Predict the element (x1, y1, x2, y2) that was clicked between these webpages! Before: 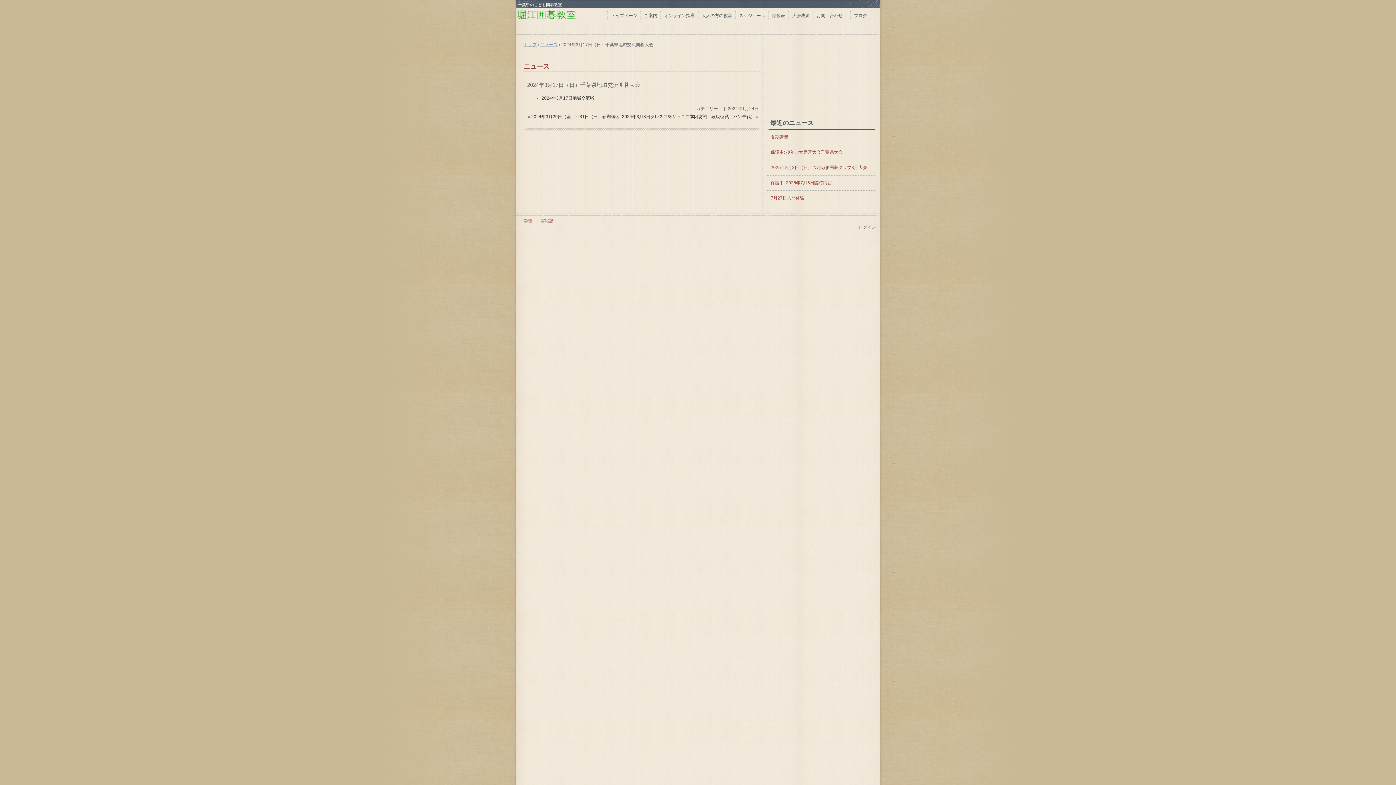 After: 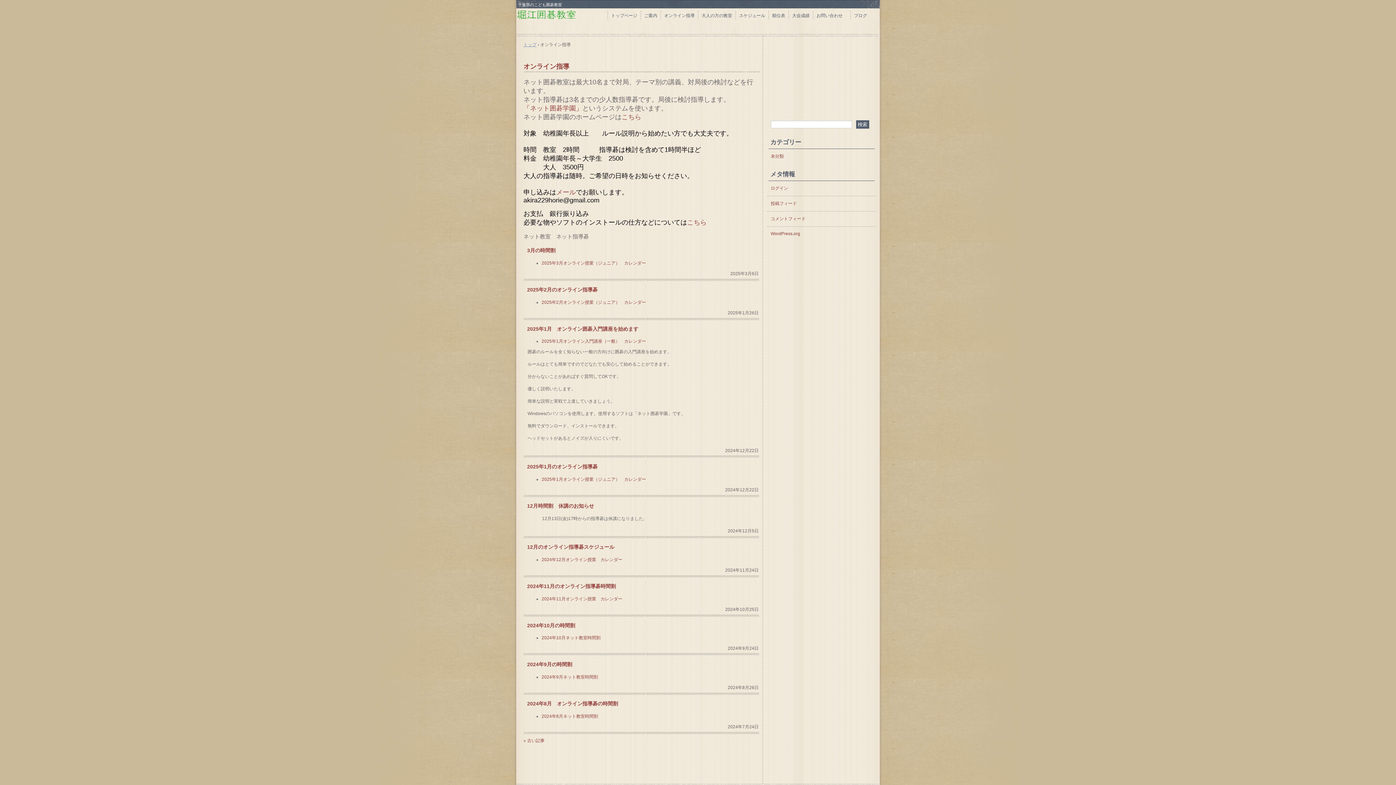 Action: label: オンライン指導 bbox: (660, 11, 694, 20)